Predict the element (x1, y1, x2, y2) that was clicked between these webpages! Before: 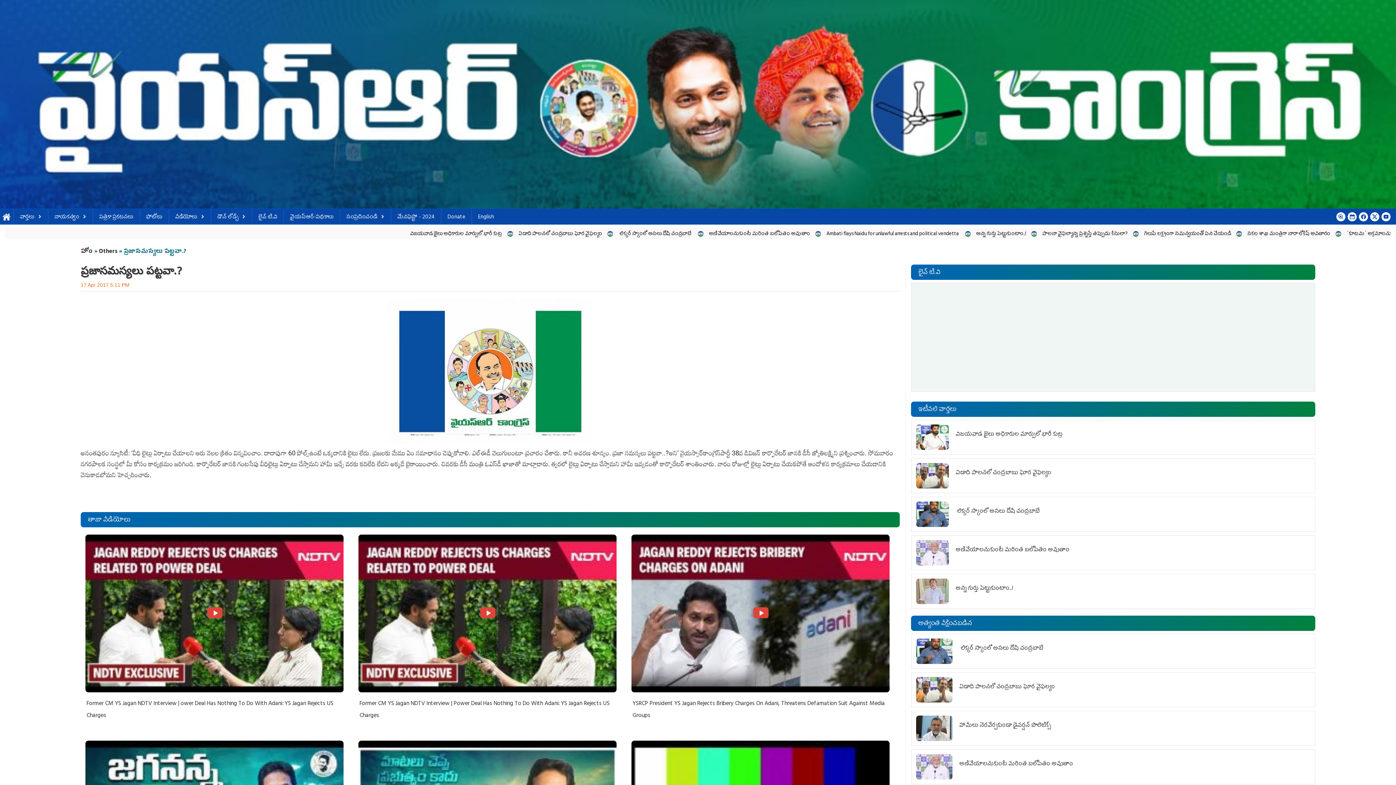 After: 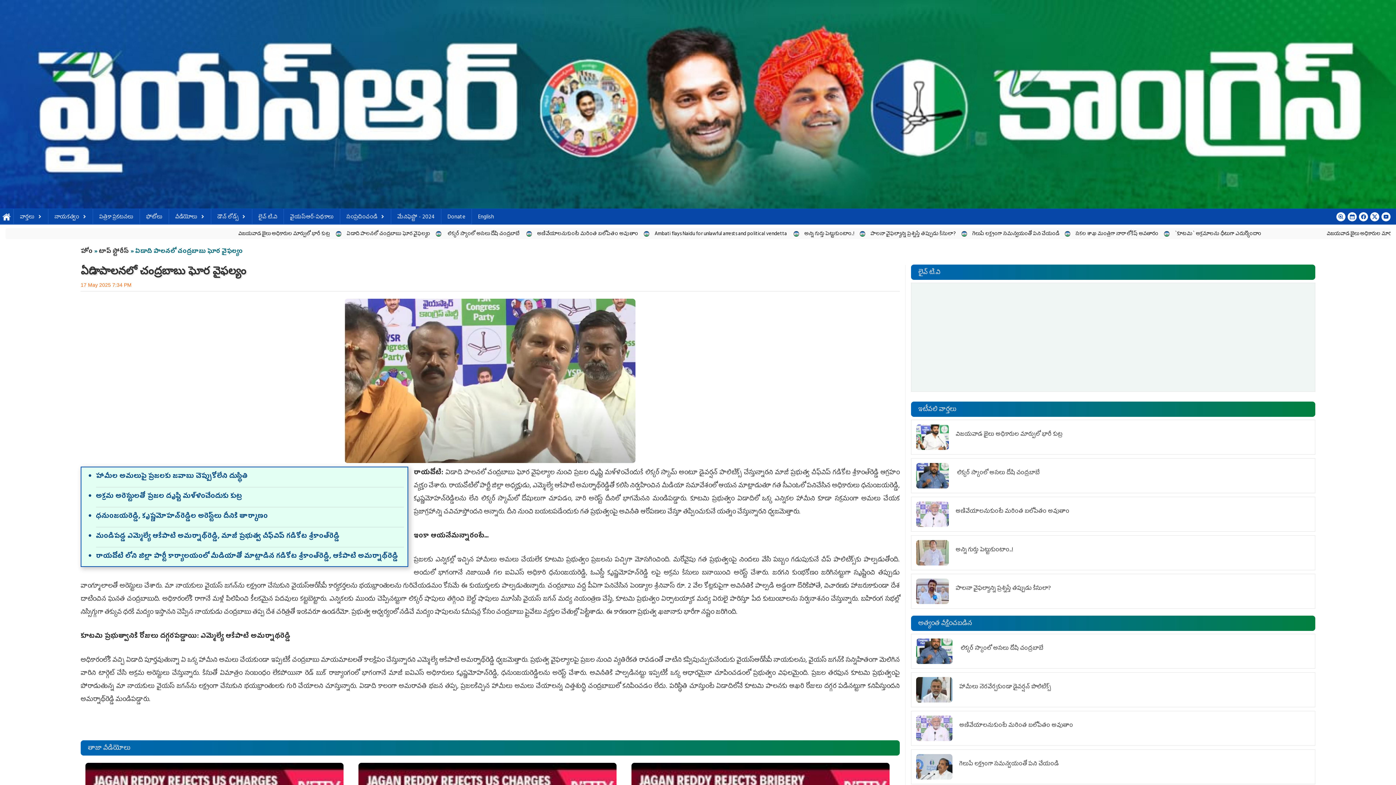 Action: bbox: (916, 470, 949, 481)